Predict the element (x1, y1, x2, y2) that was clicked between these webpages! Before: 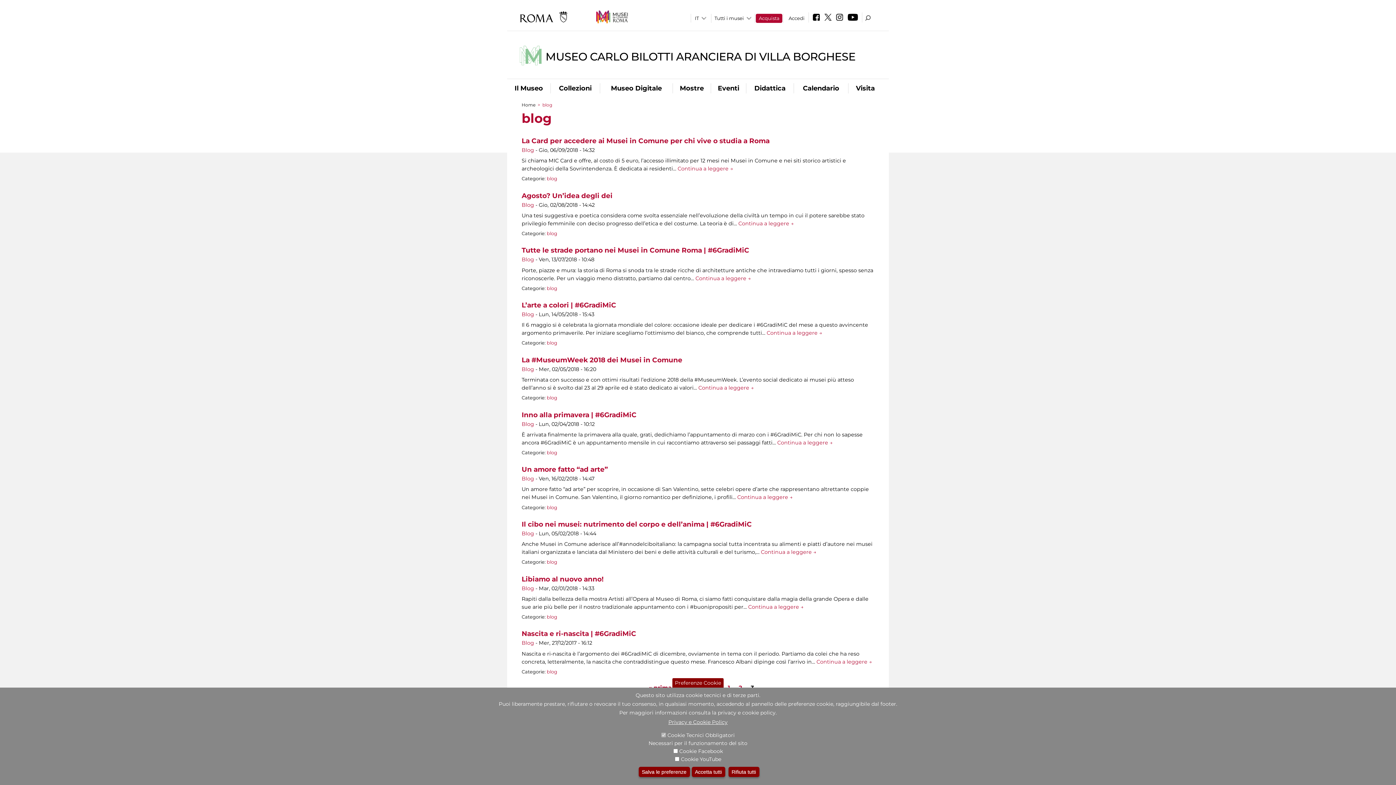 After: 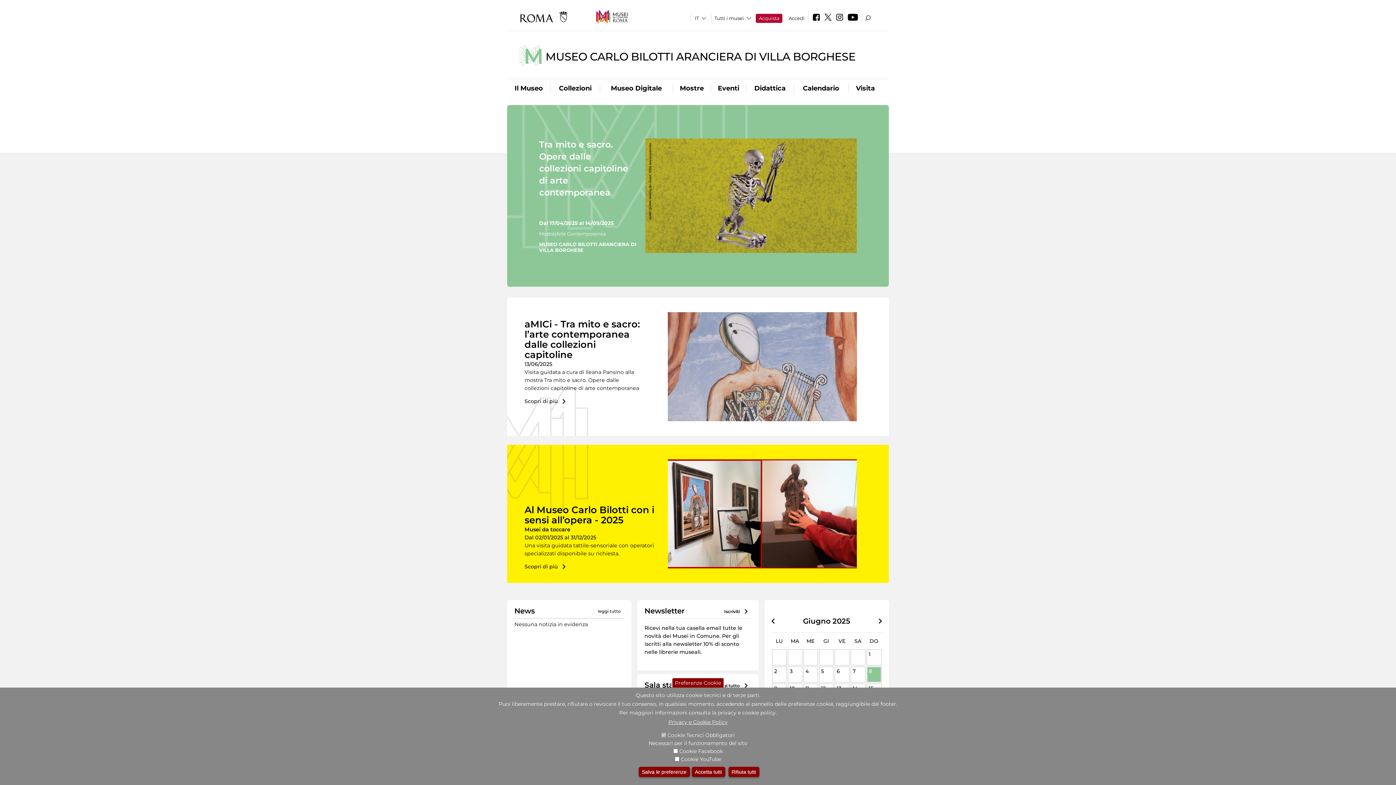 Action: label: Home bbox: (521, 102, 535, 107)